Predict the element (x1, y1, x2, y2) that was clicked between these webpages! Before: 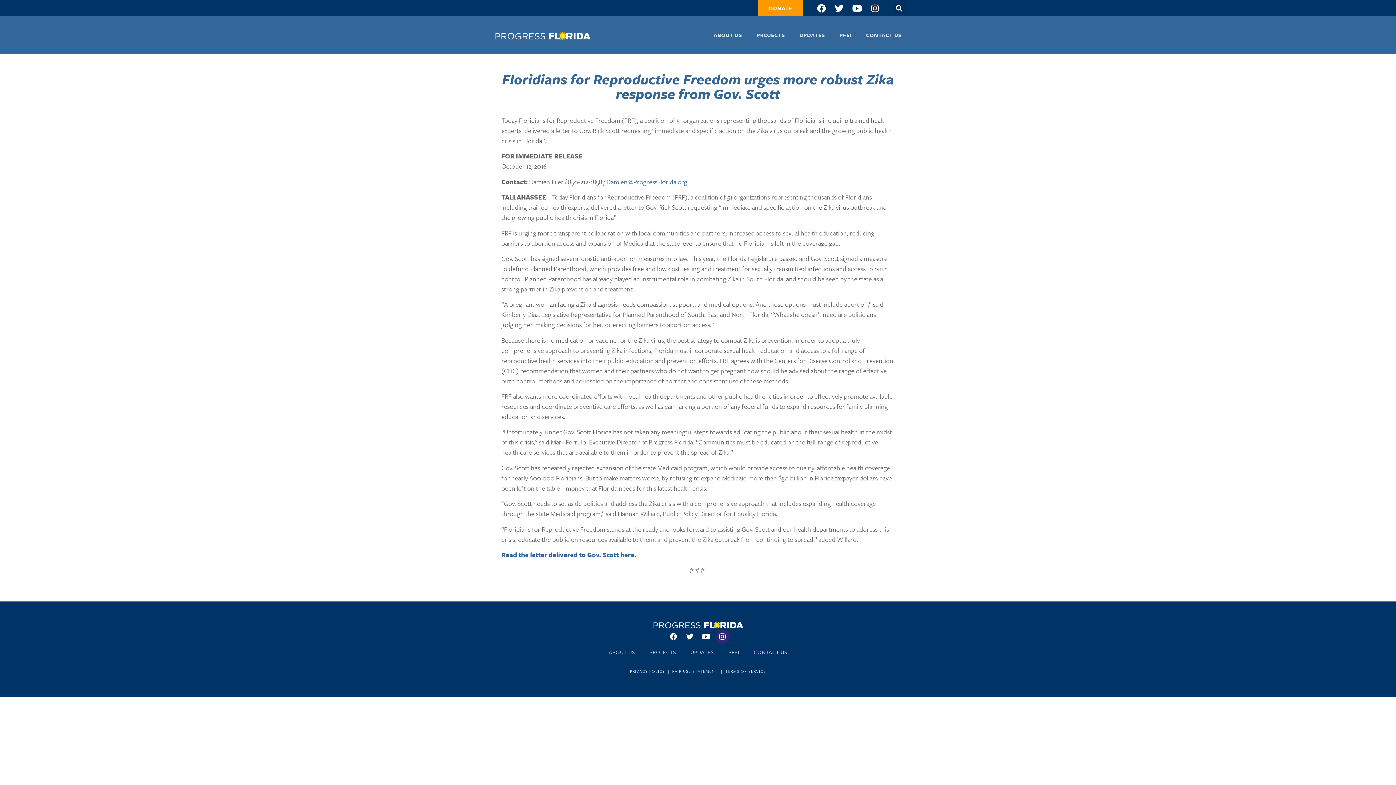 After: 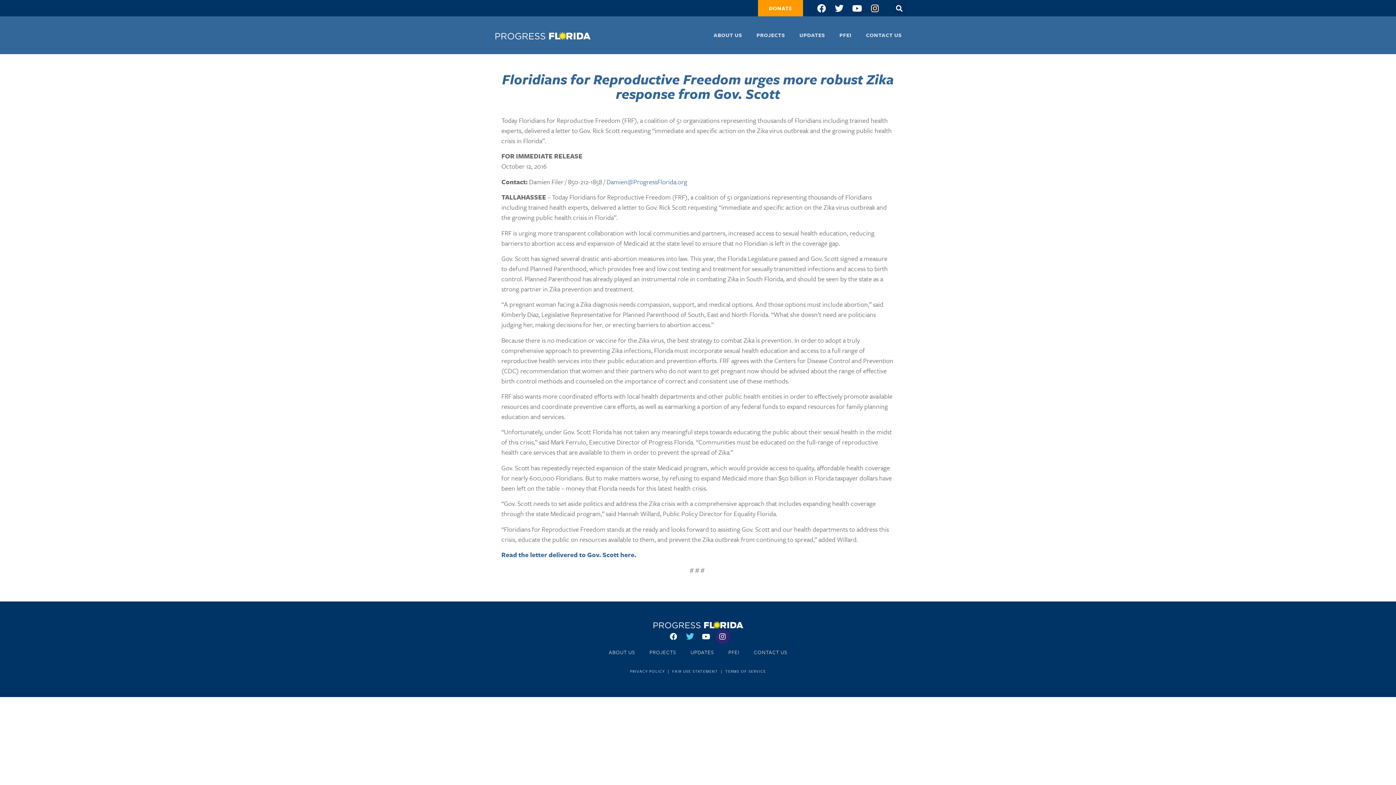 Action: label: Twitter bbox: (682, 629, 697, 644)